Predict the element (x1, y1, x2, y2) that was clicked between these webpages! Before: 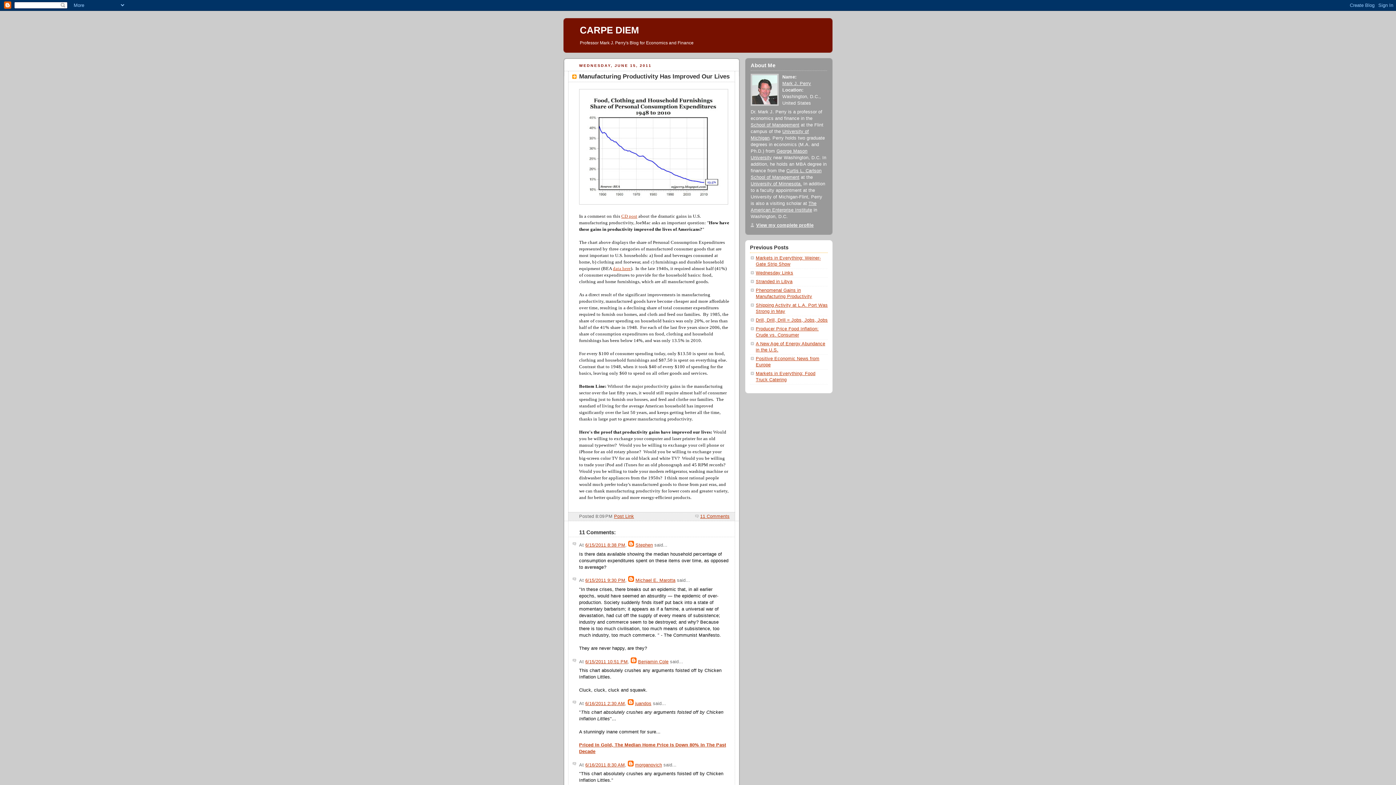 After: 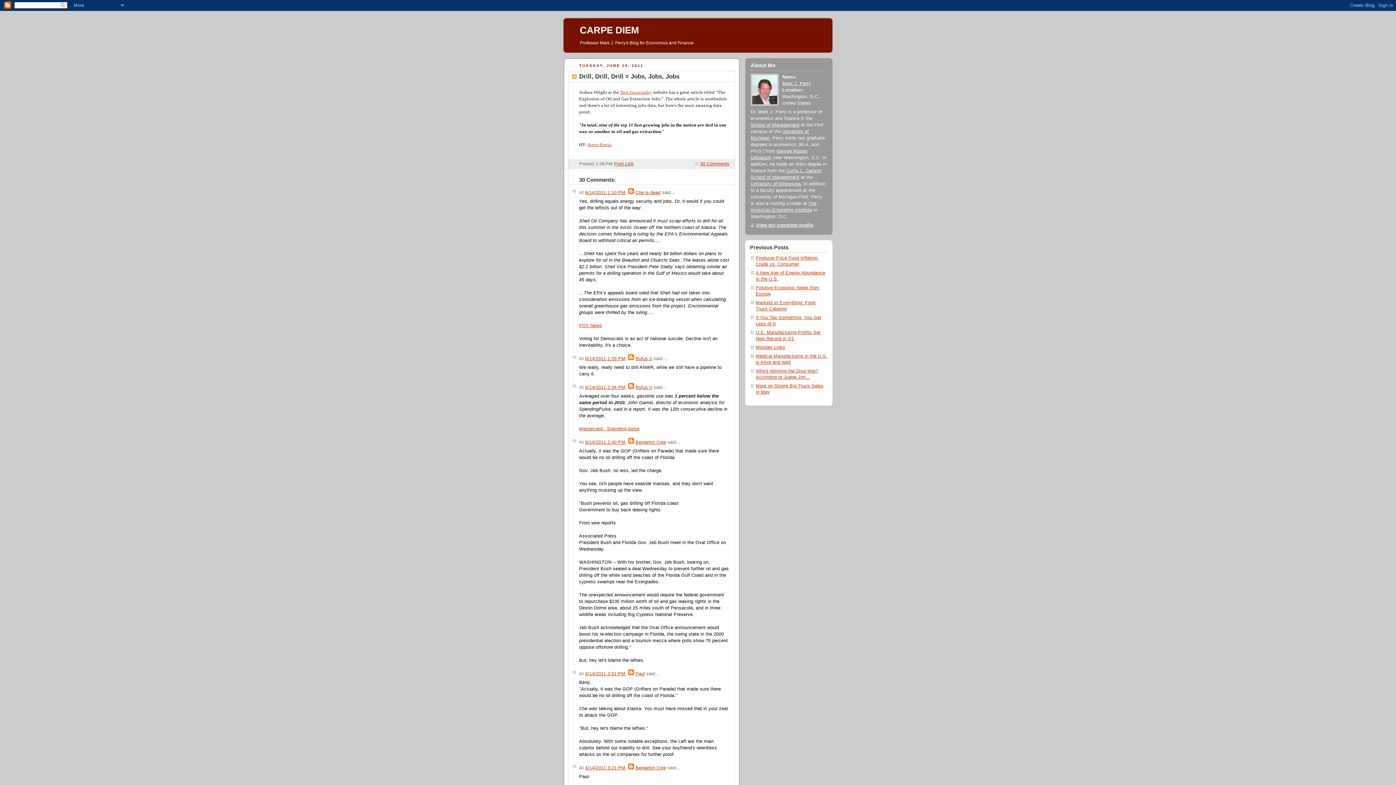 Action: bbox: (756, 317, 828, 322) label: Drill, Drill, Drill = Jobs, Jobs, Jobs